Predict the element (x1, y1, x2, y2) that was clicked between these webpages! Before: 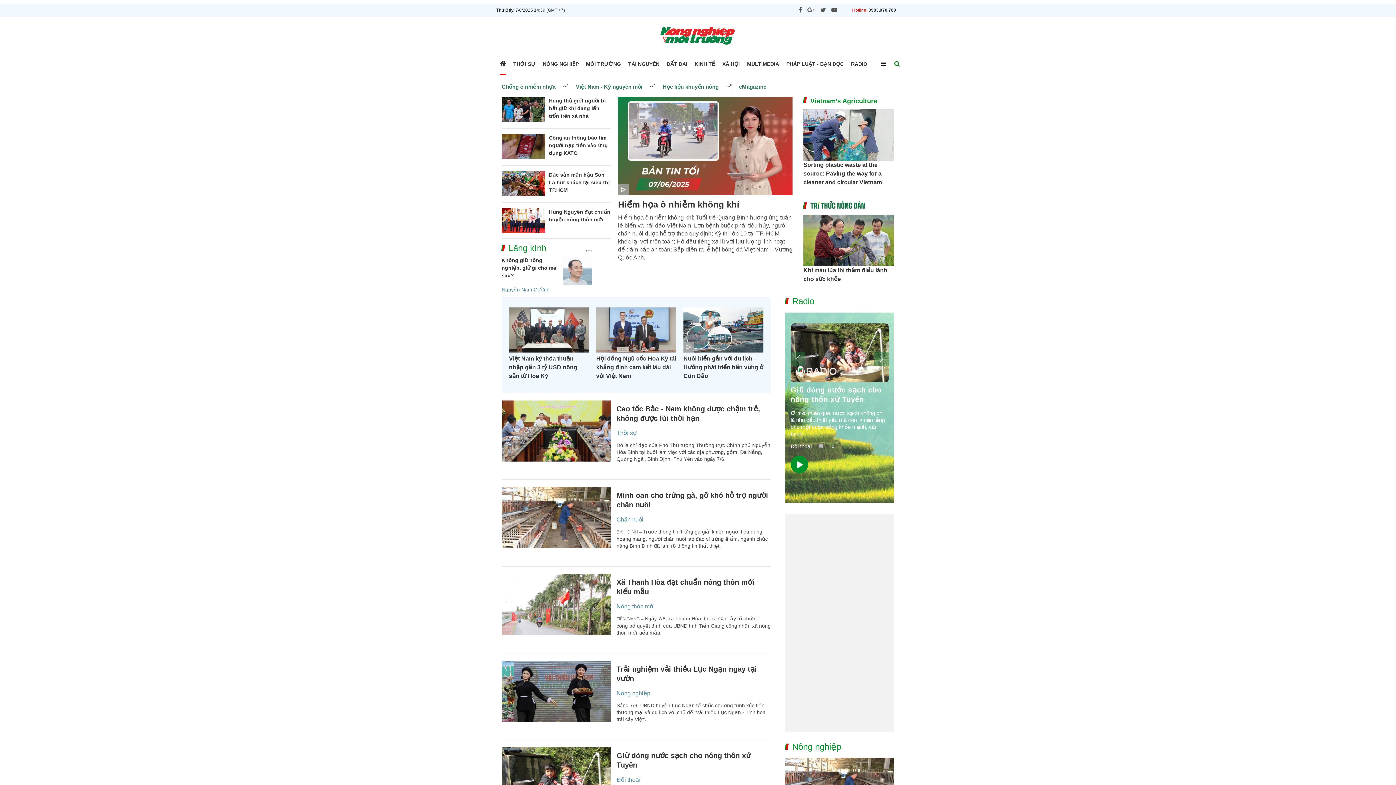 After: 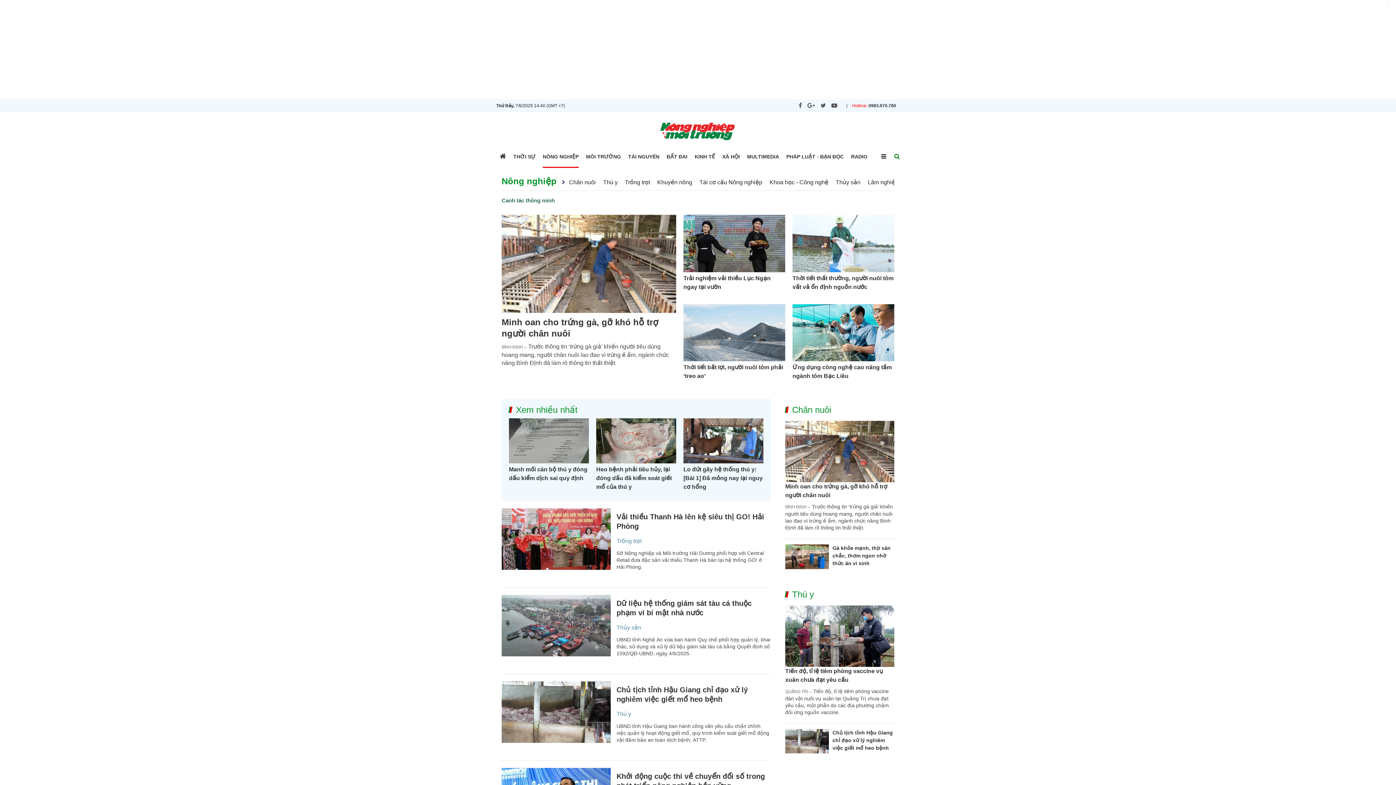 Action: label: NÔNG NGHIỆP bbox: (542, 61, 578, 67)